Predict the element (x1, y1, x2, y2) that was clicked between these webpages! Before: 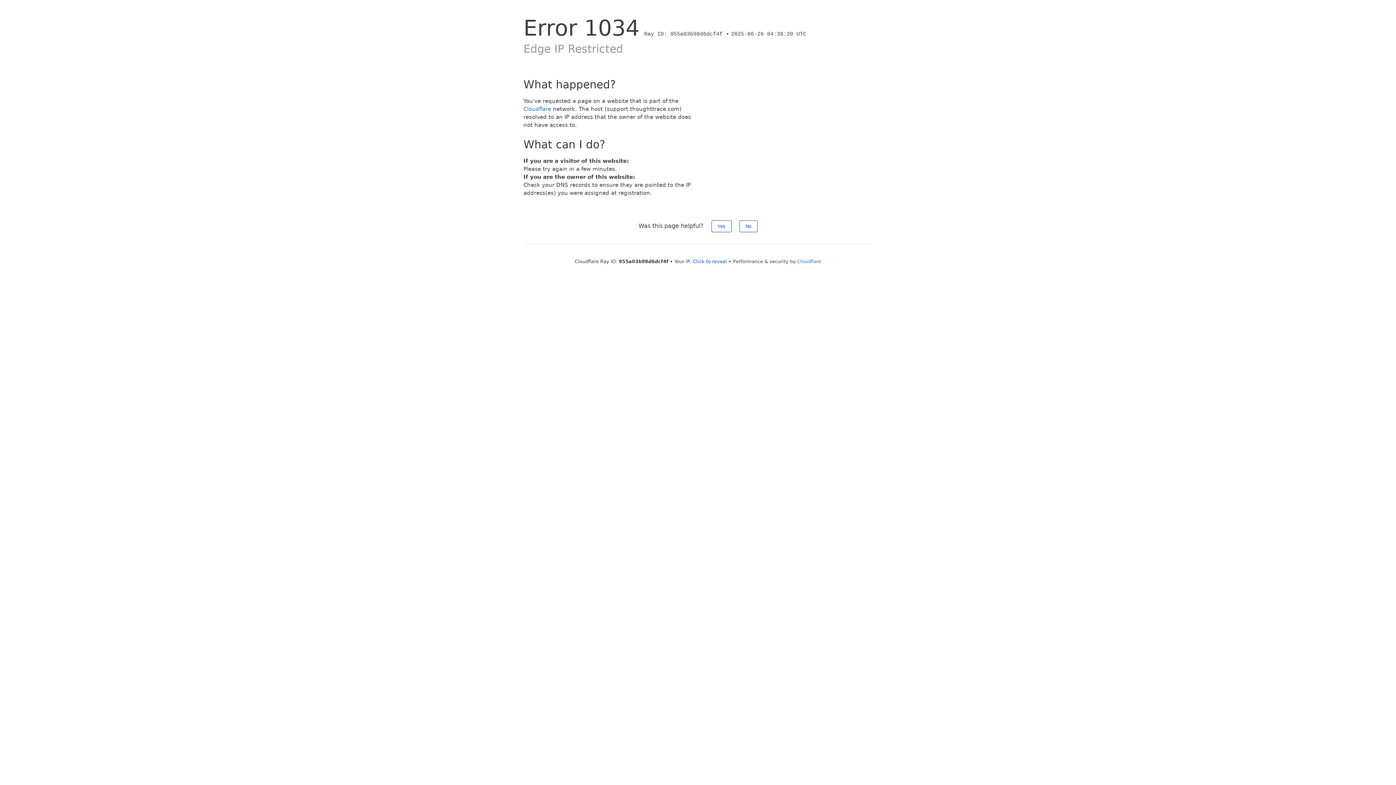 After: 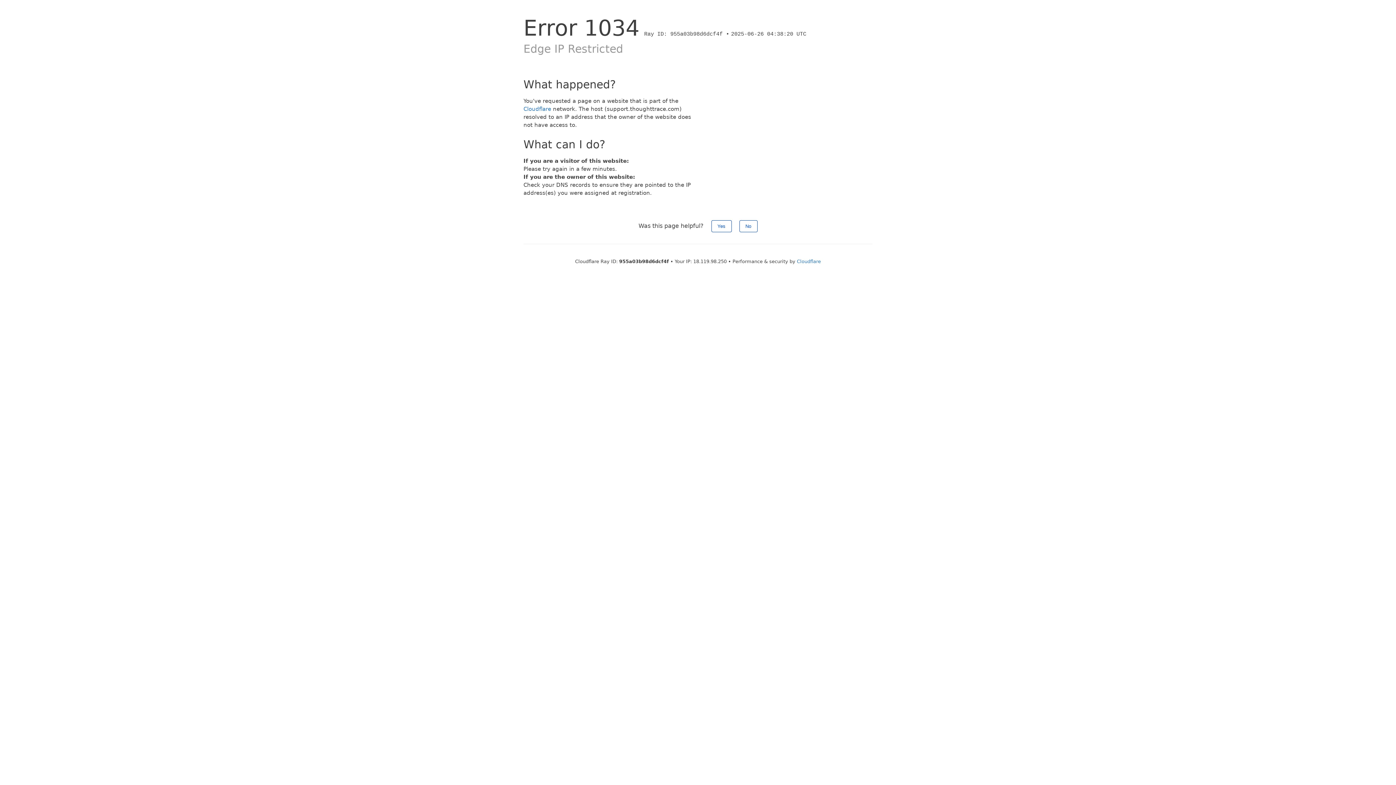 Action: label: Click to reveal bbox: (693, 258, 727, 264)